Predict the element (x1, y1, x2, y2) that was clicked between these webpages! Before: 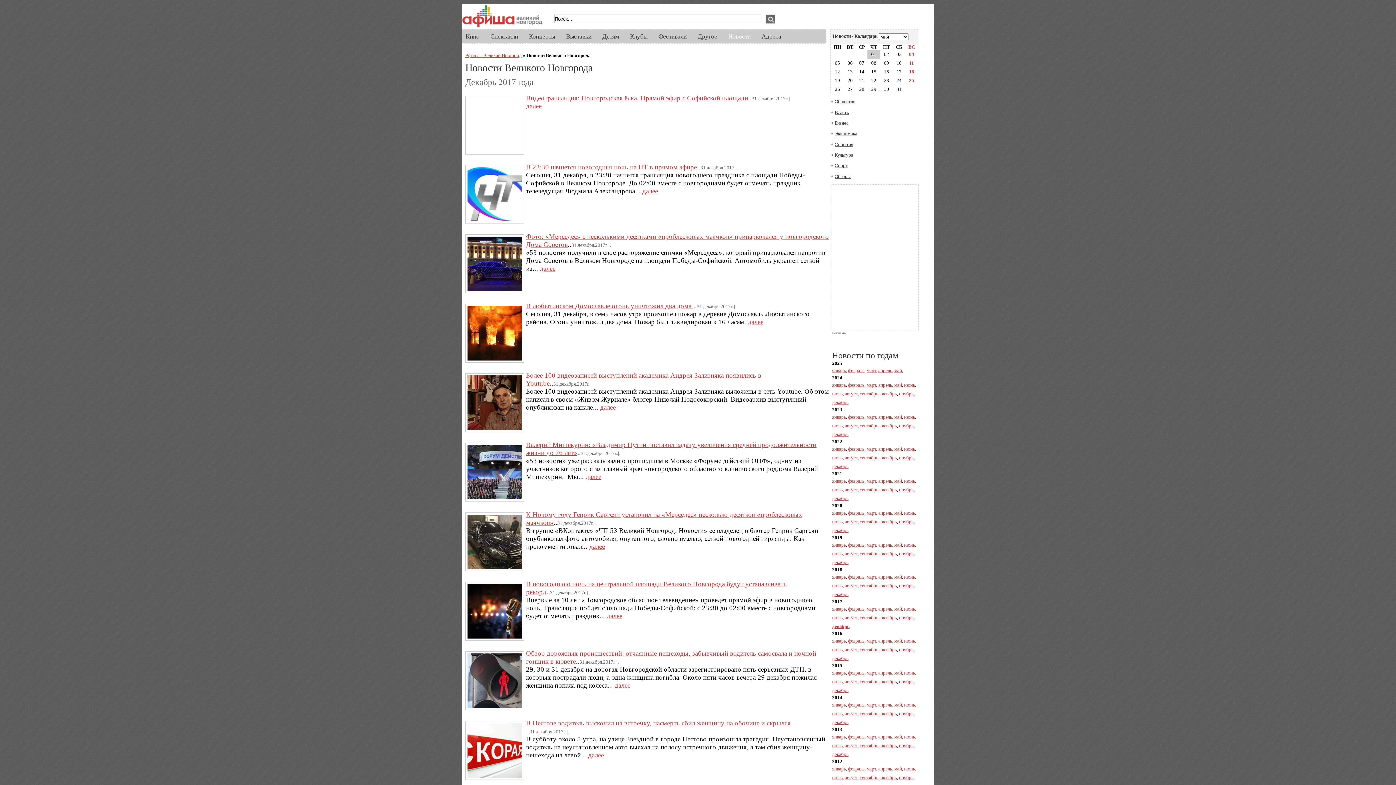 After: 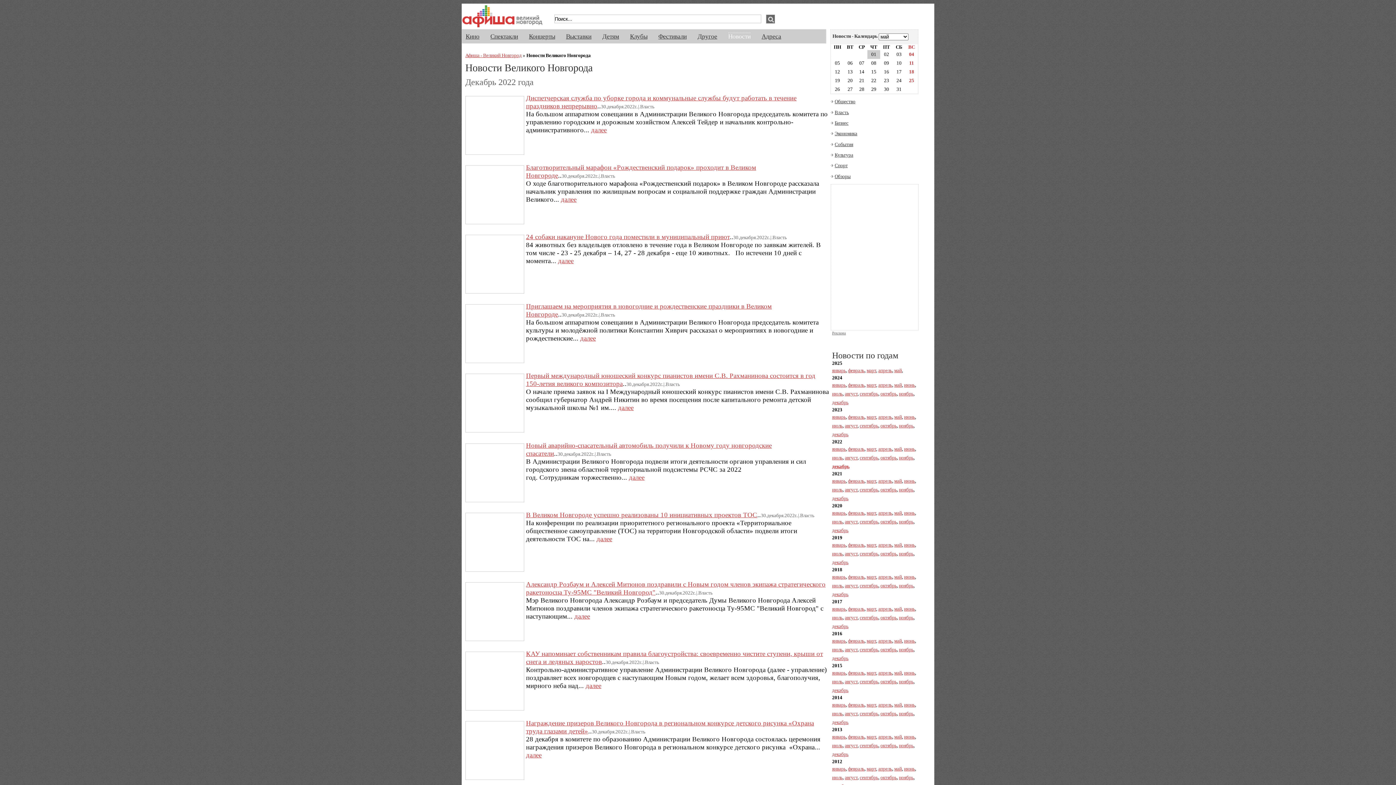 Action: bbox: (832, 463, 848, 469) label: декабрь